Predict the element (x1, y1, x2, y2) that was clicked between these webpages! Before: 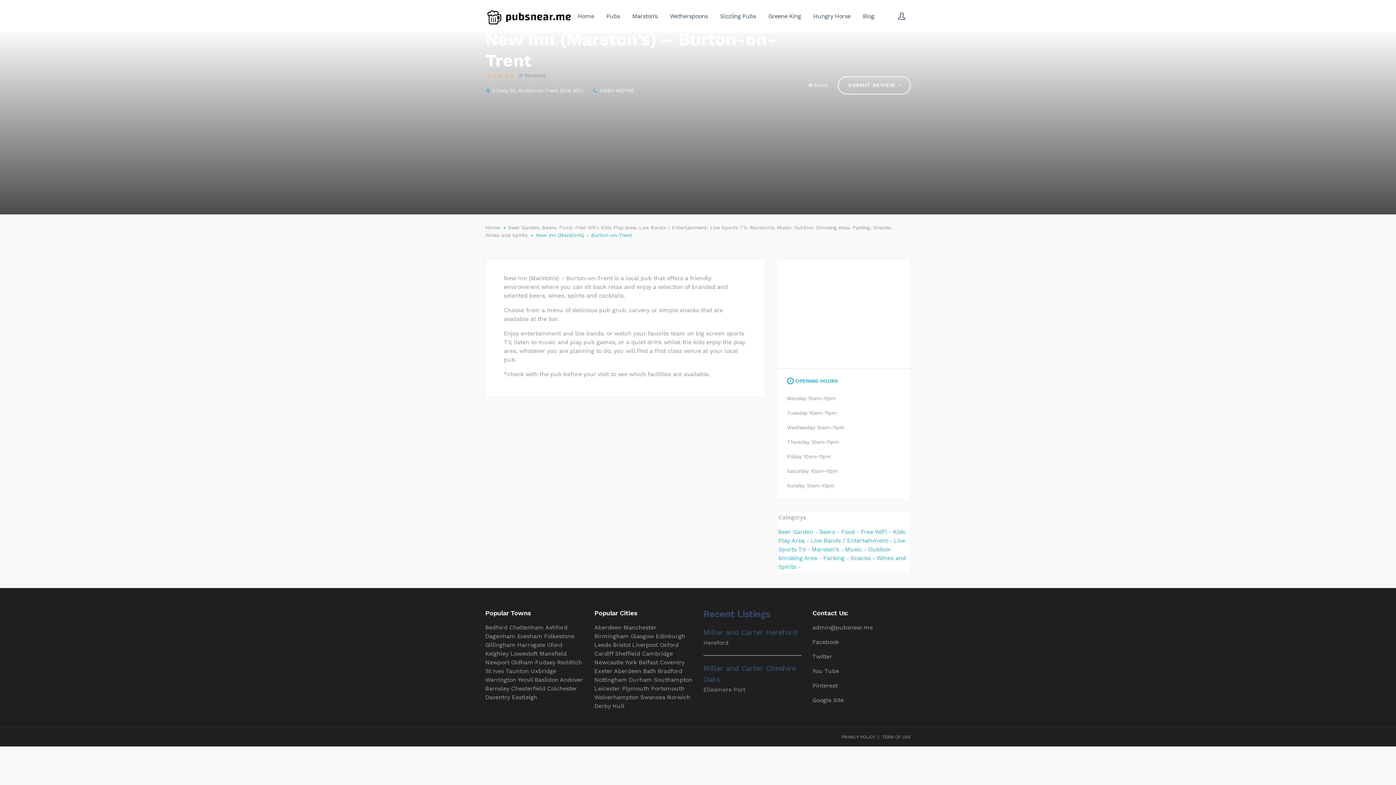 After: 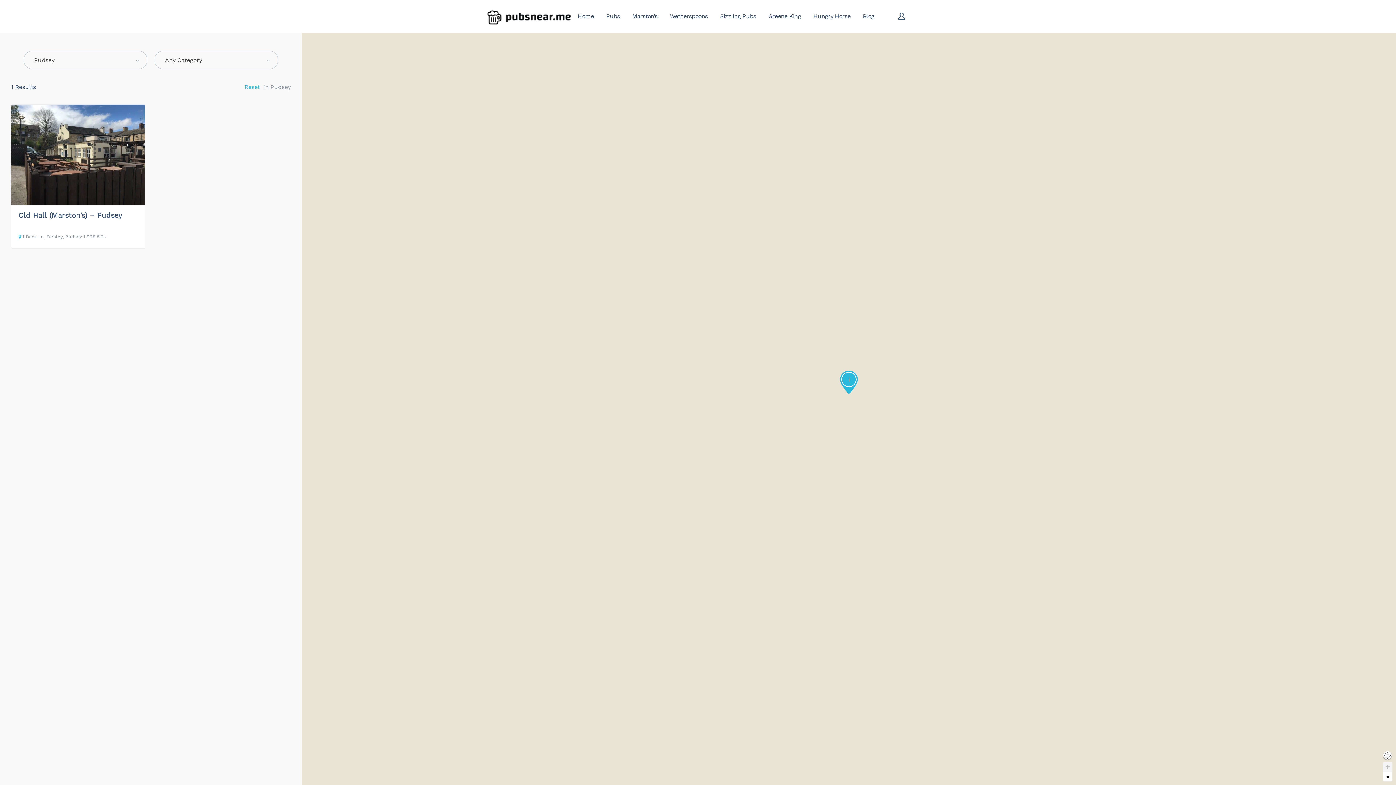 Action: label: Pudsey bbox: (535, 659, 555, 666)